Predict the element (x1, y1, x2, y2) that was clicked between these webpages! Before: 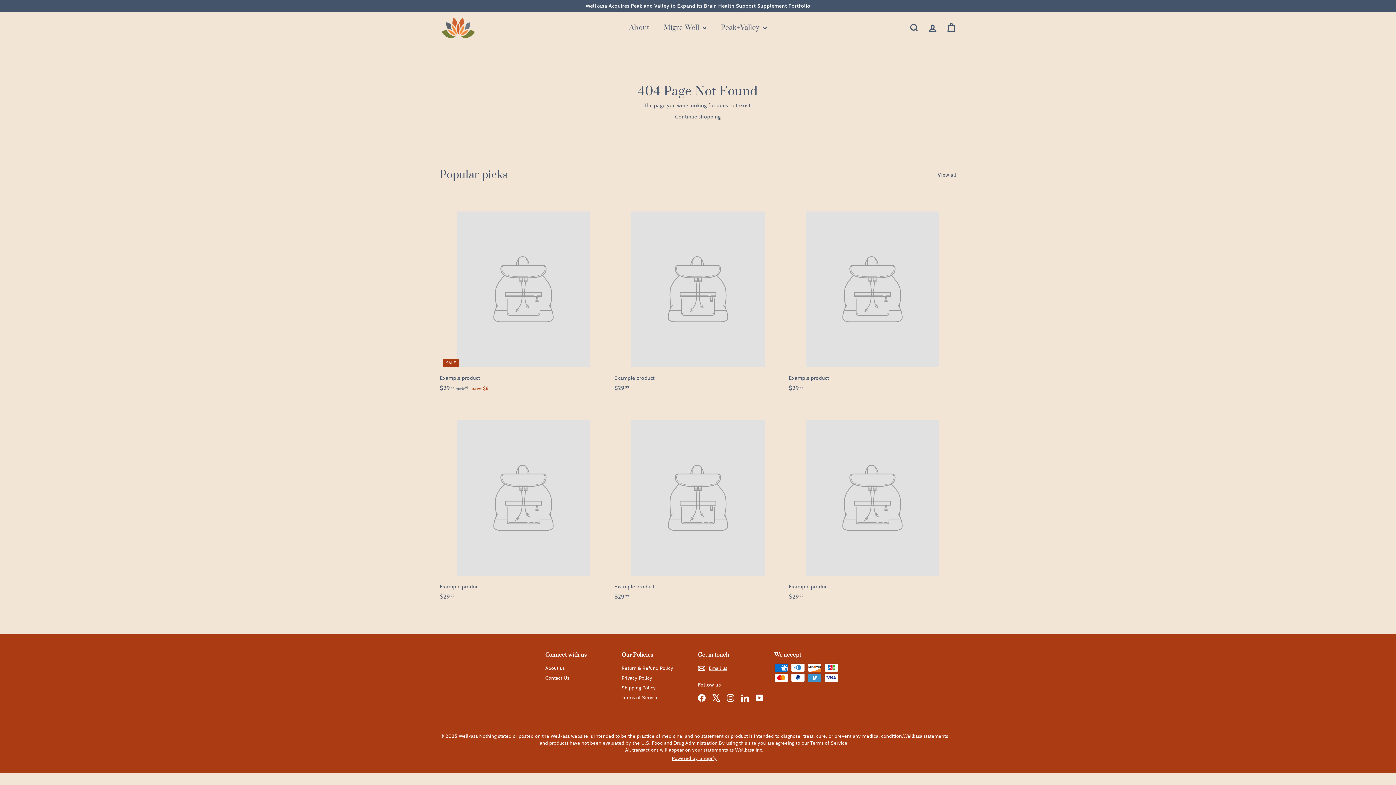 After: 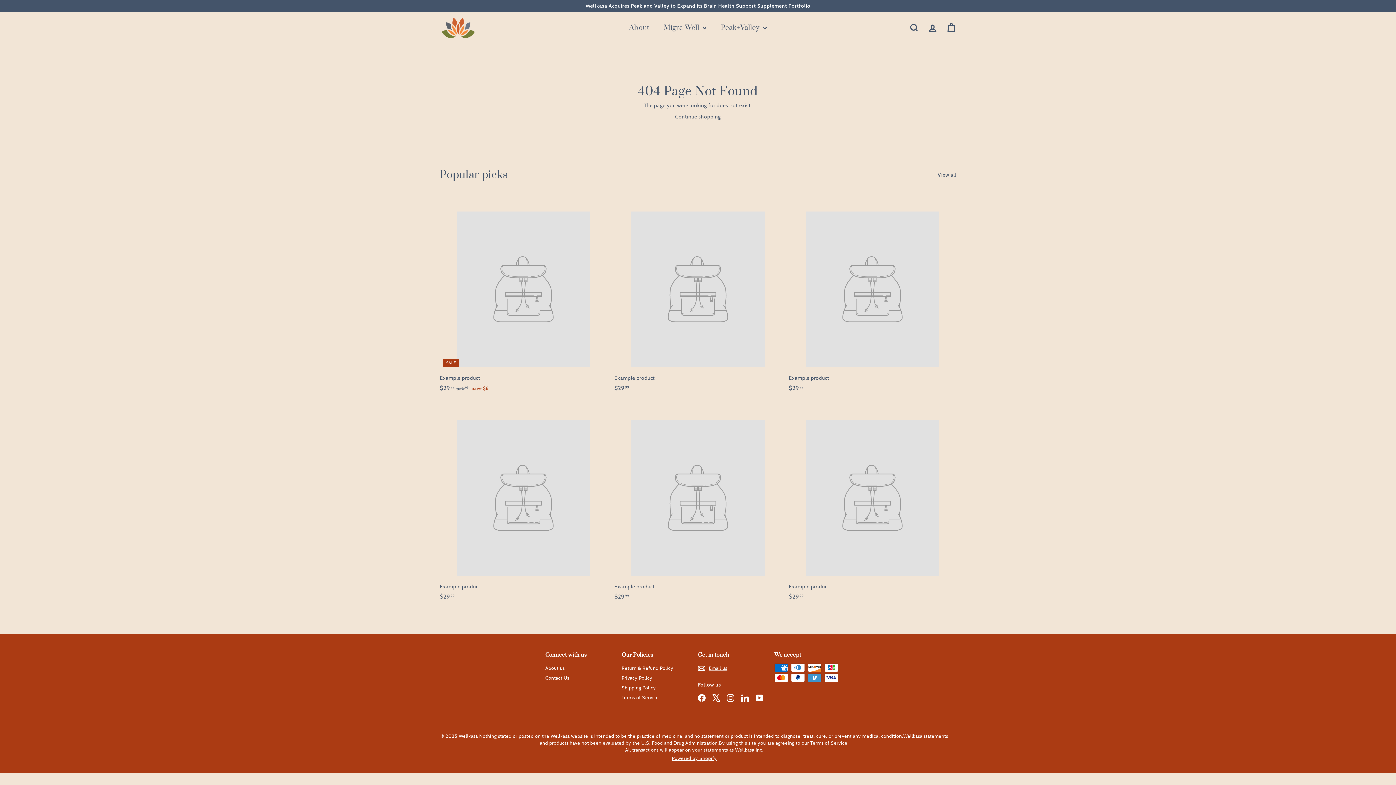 Action: bbox: (614, 194, 781, 399) label: Example product
$2999
$29.99